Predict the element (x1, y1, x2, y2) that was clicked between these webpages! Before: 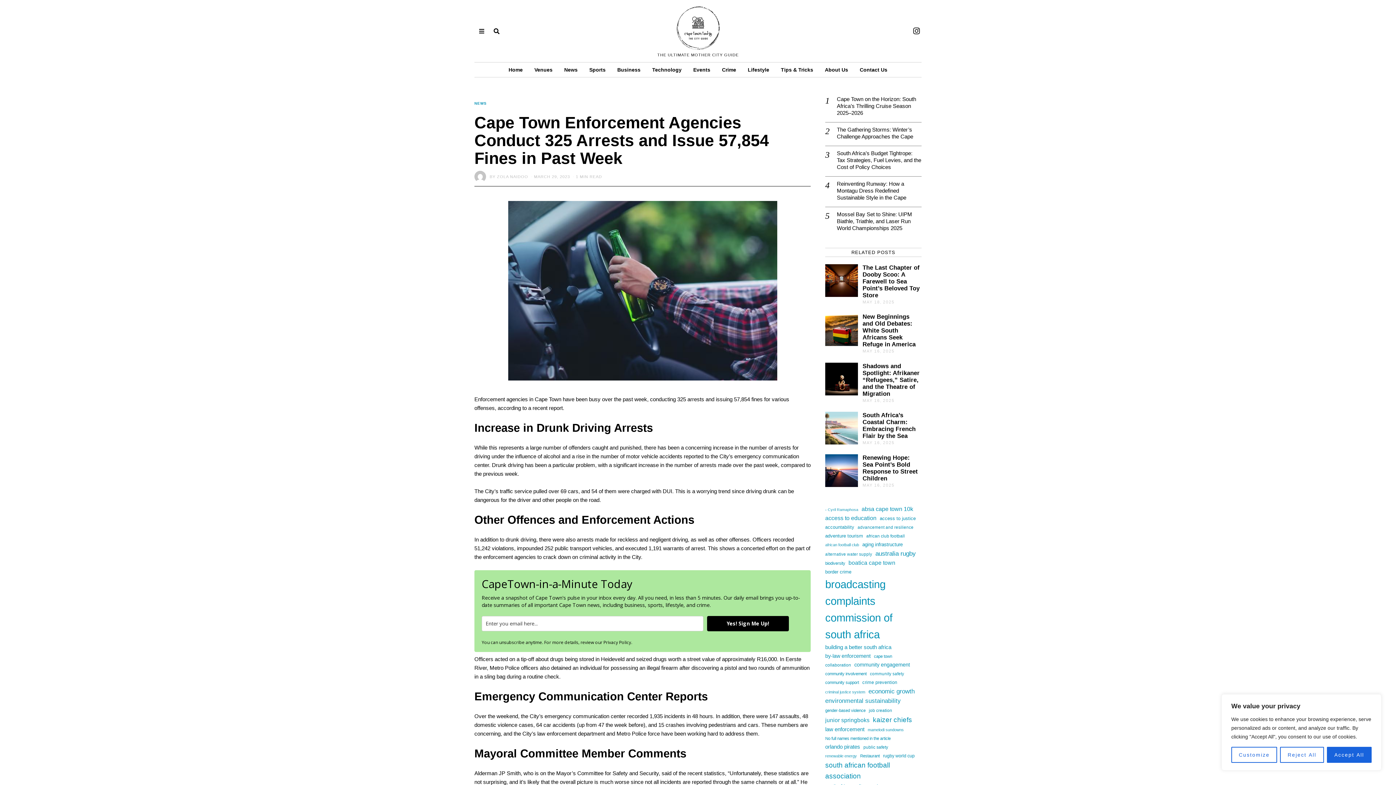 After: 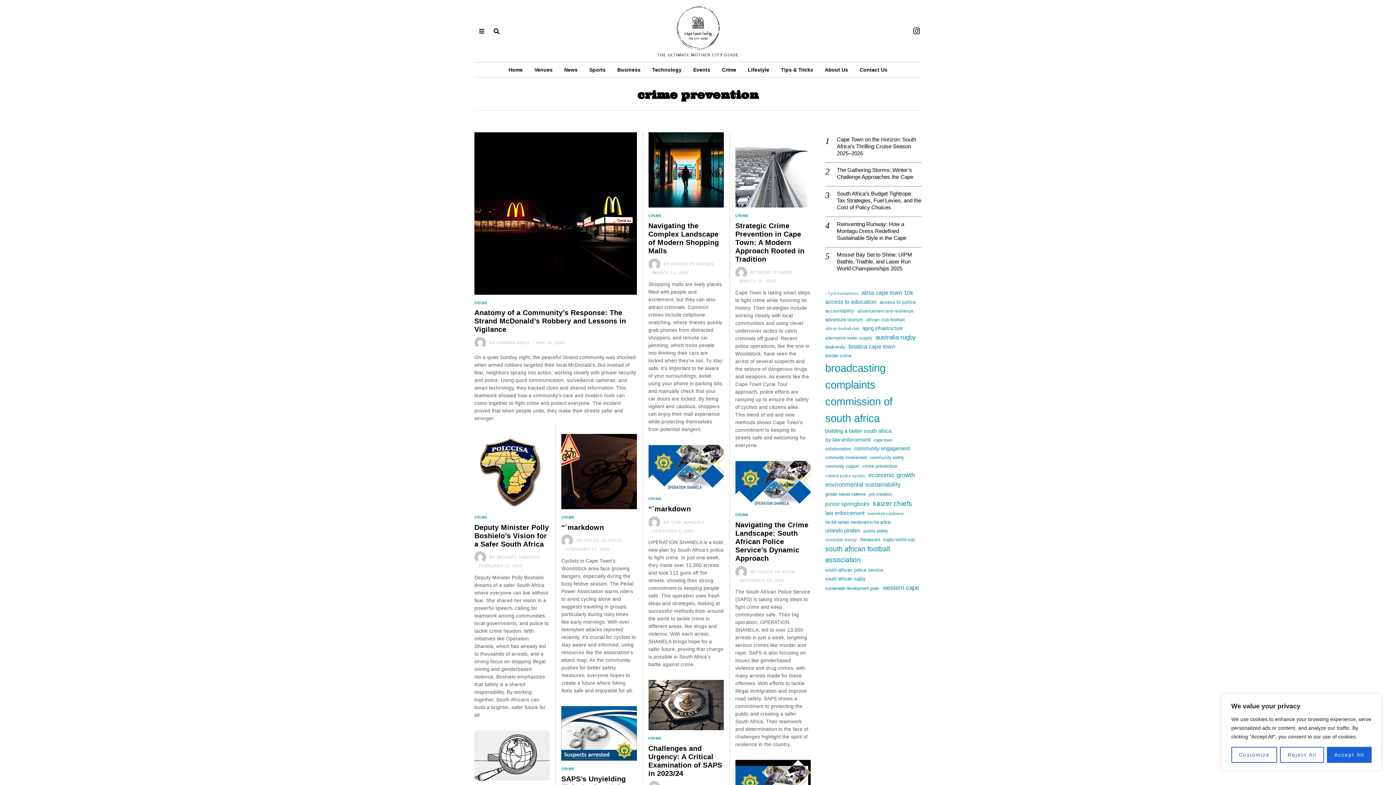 Action: bbox: (862, 679, 897, 686) label: crime prevention (67 items)